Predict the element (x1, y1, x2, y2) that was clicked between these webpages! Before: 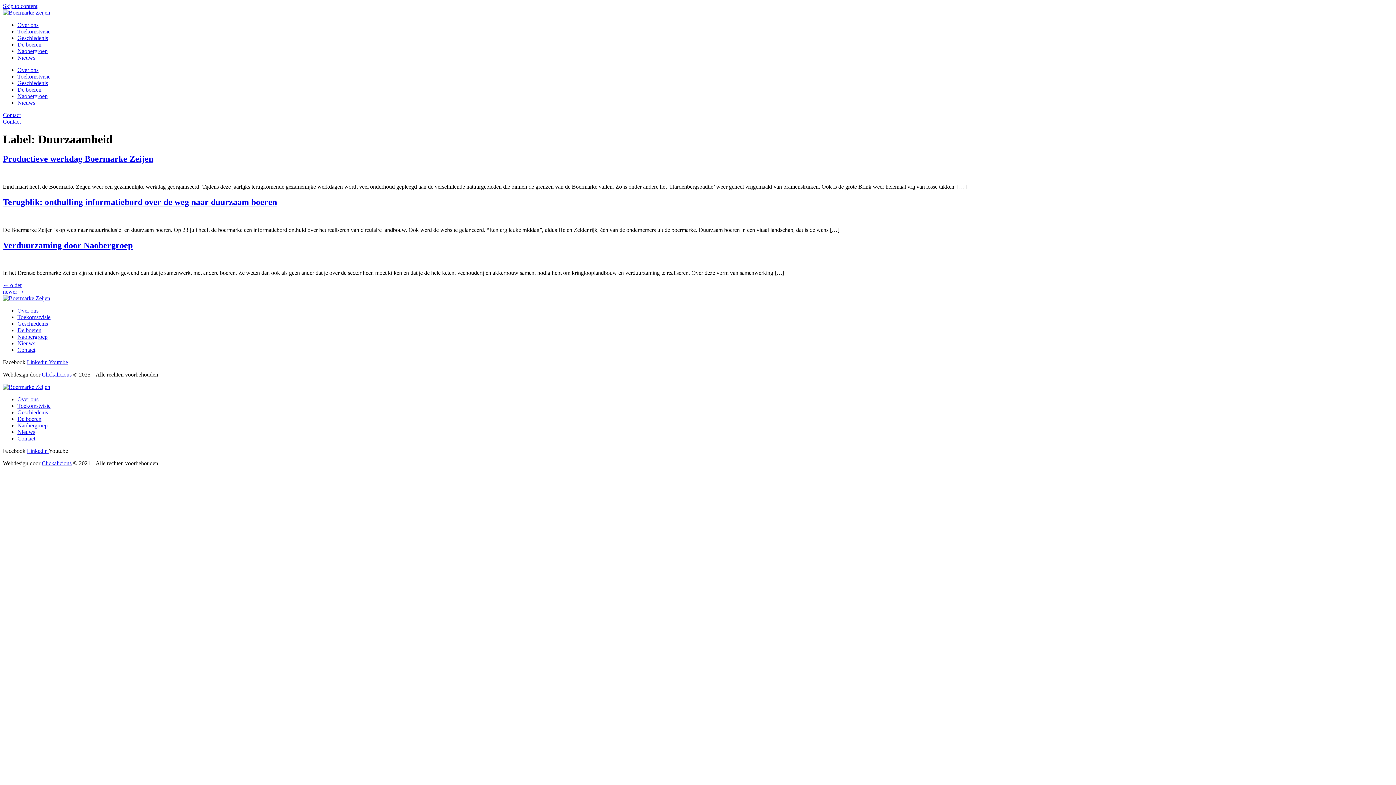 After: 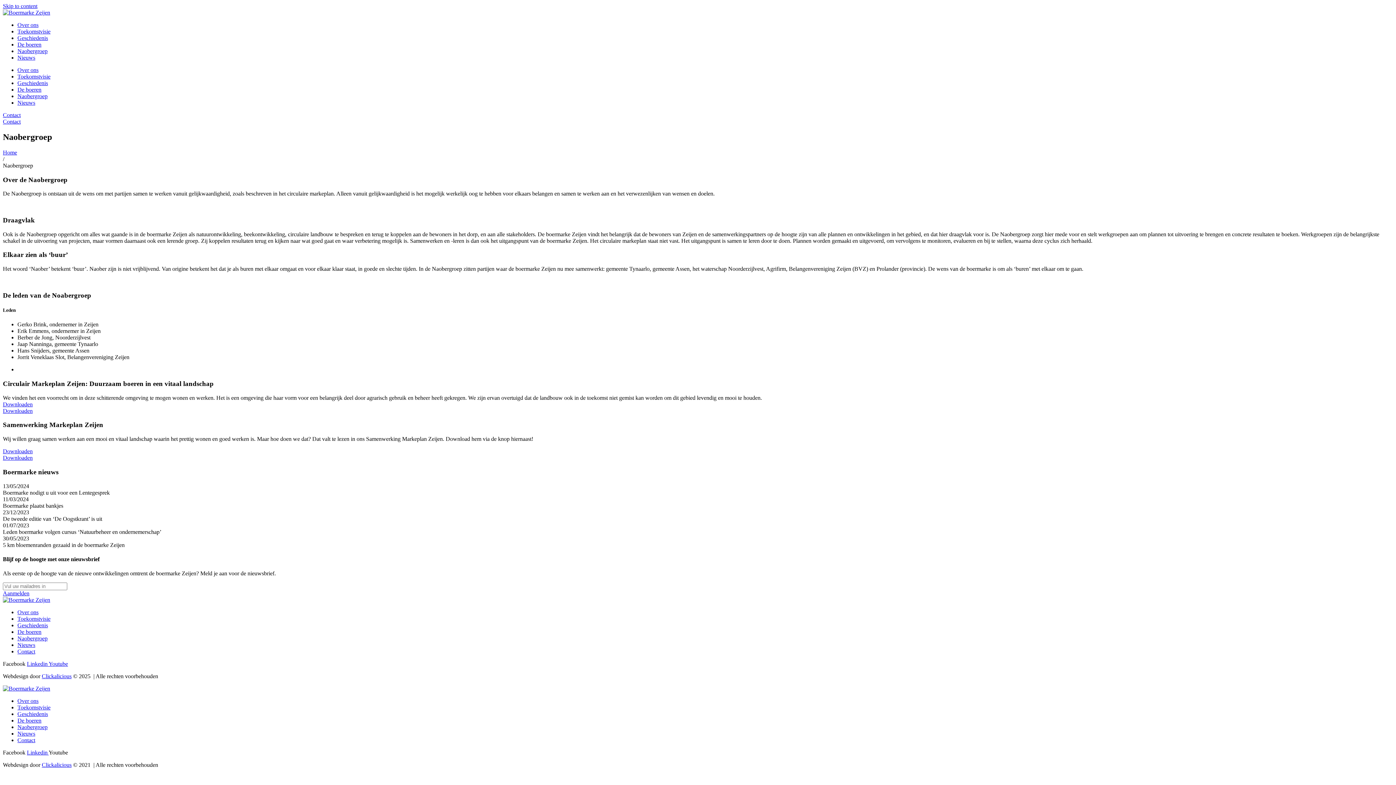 Action: label: Naobergroep bbox: (17, 93, 47, 99)